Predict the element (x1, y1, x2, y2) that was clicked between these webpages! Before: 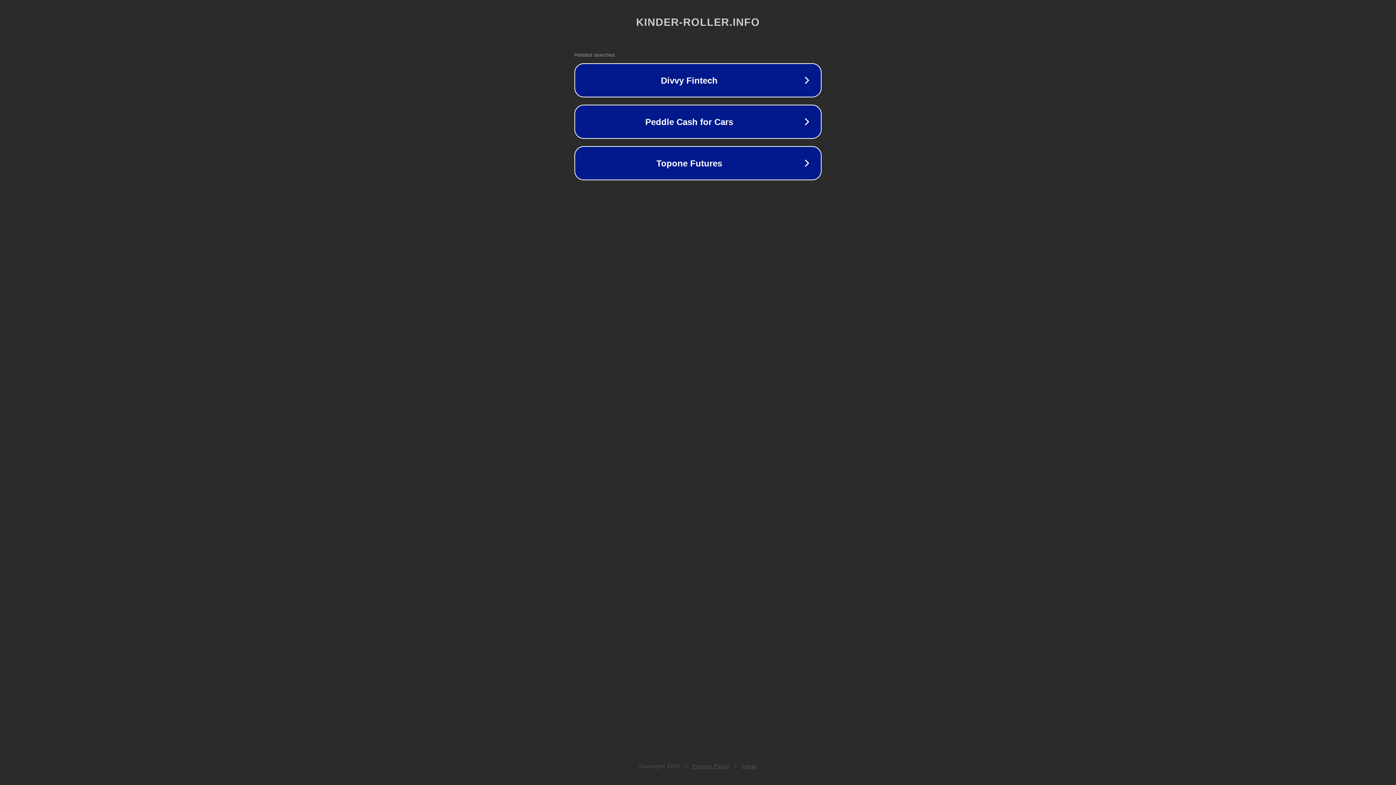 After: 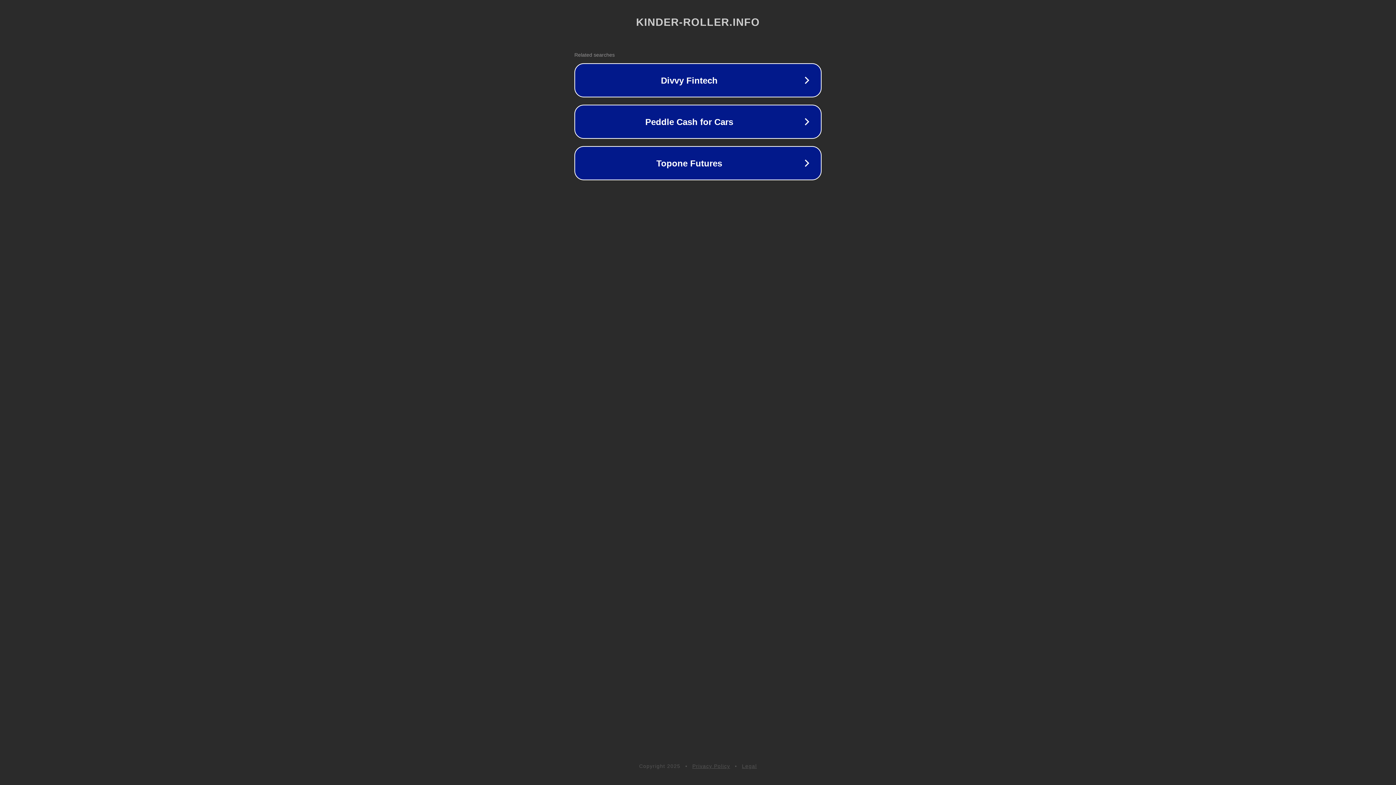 Action: bbox: (742, 763, 757, 769) label: Legal